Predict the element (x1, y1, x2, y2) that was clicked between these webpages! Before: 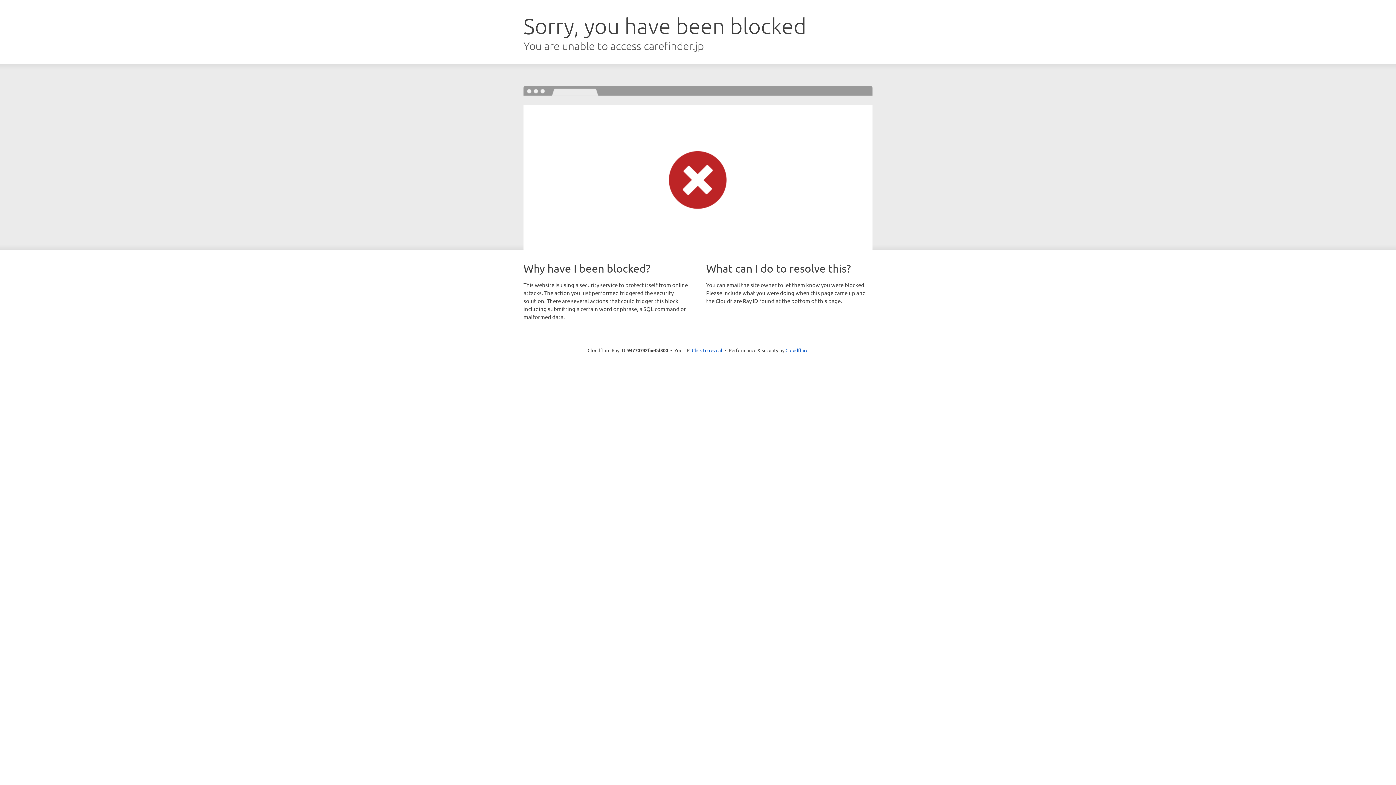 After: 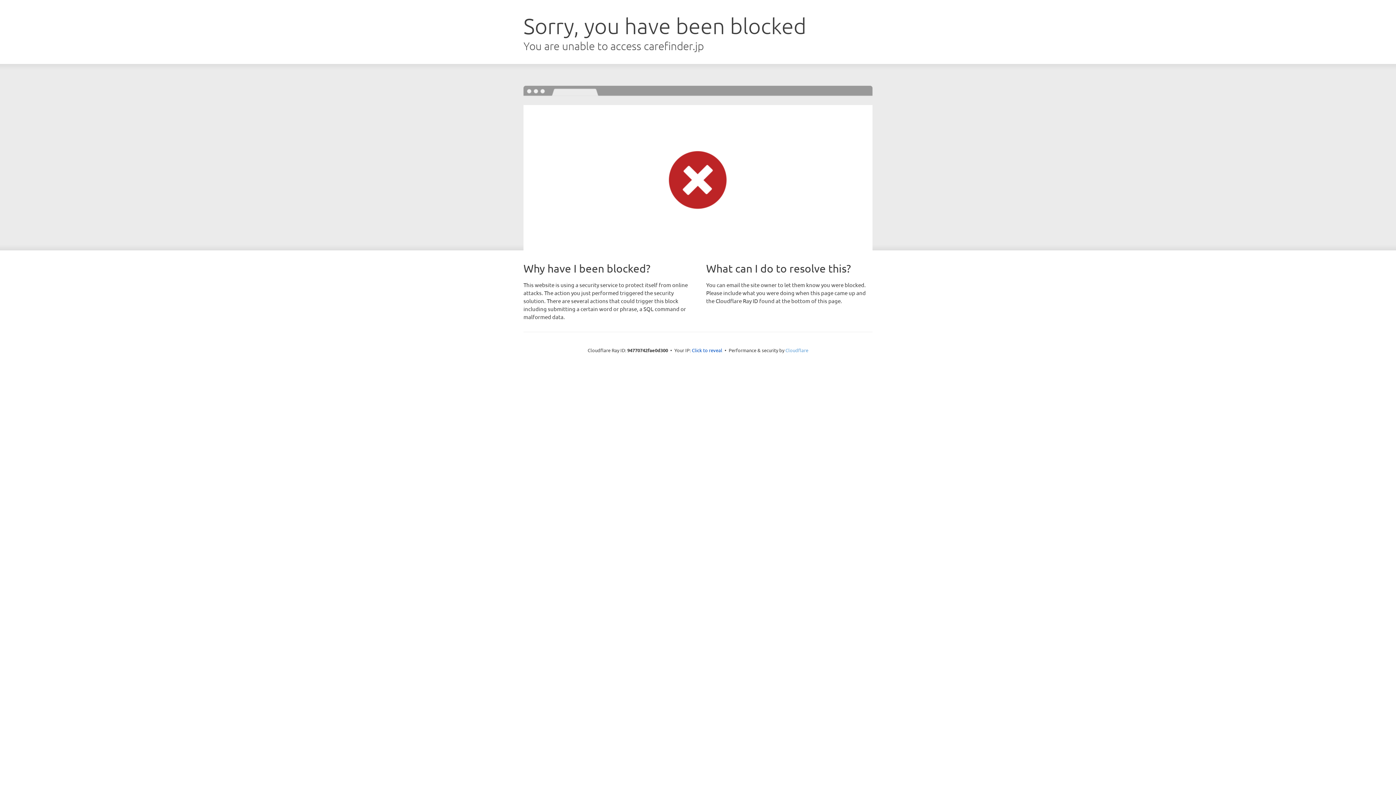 Action: label: Cloudflare bbox: (785, 347, 808, 353)